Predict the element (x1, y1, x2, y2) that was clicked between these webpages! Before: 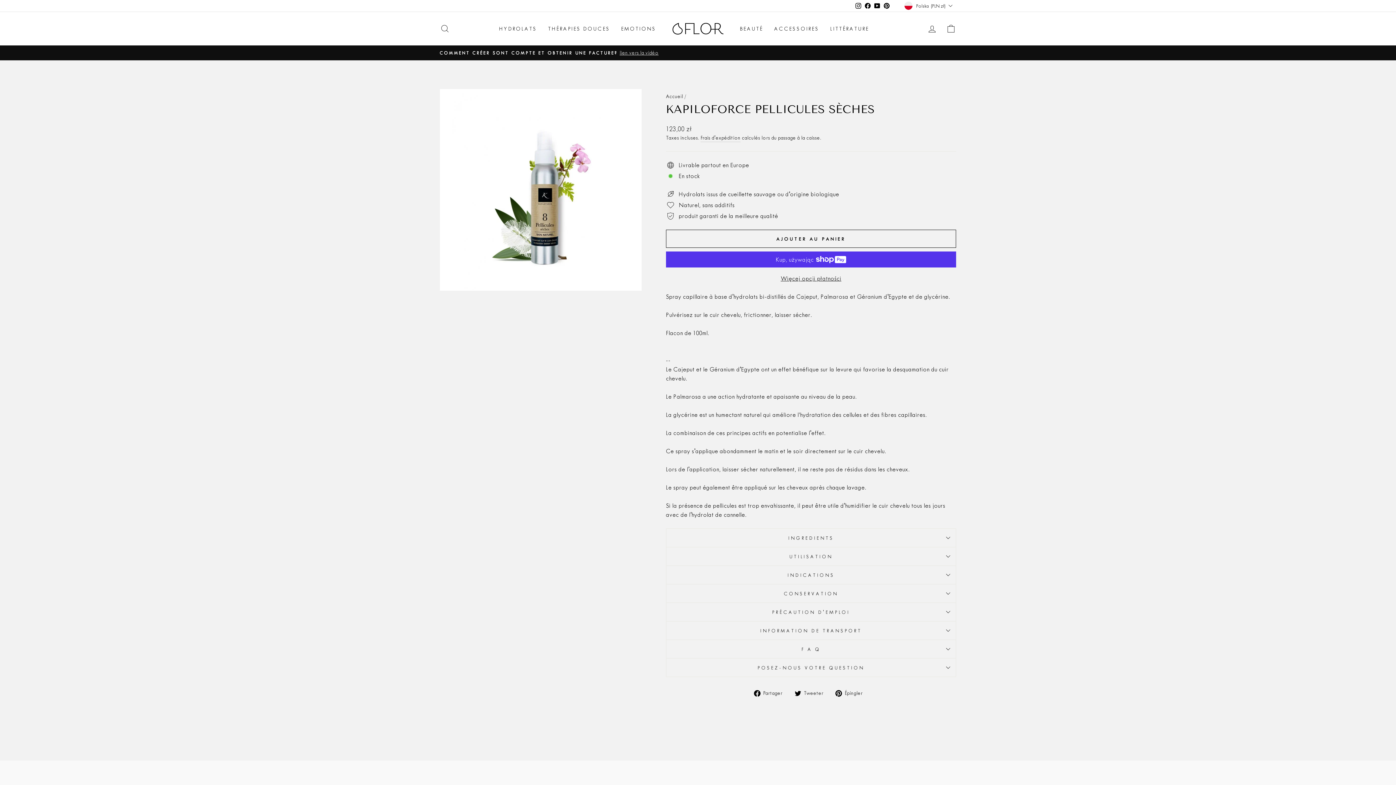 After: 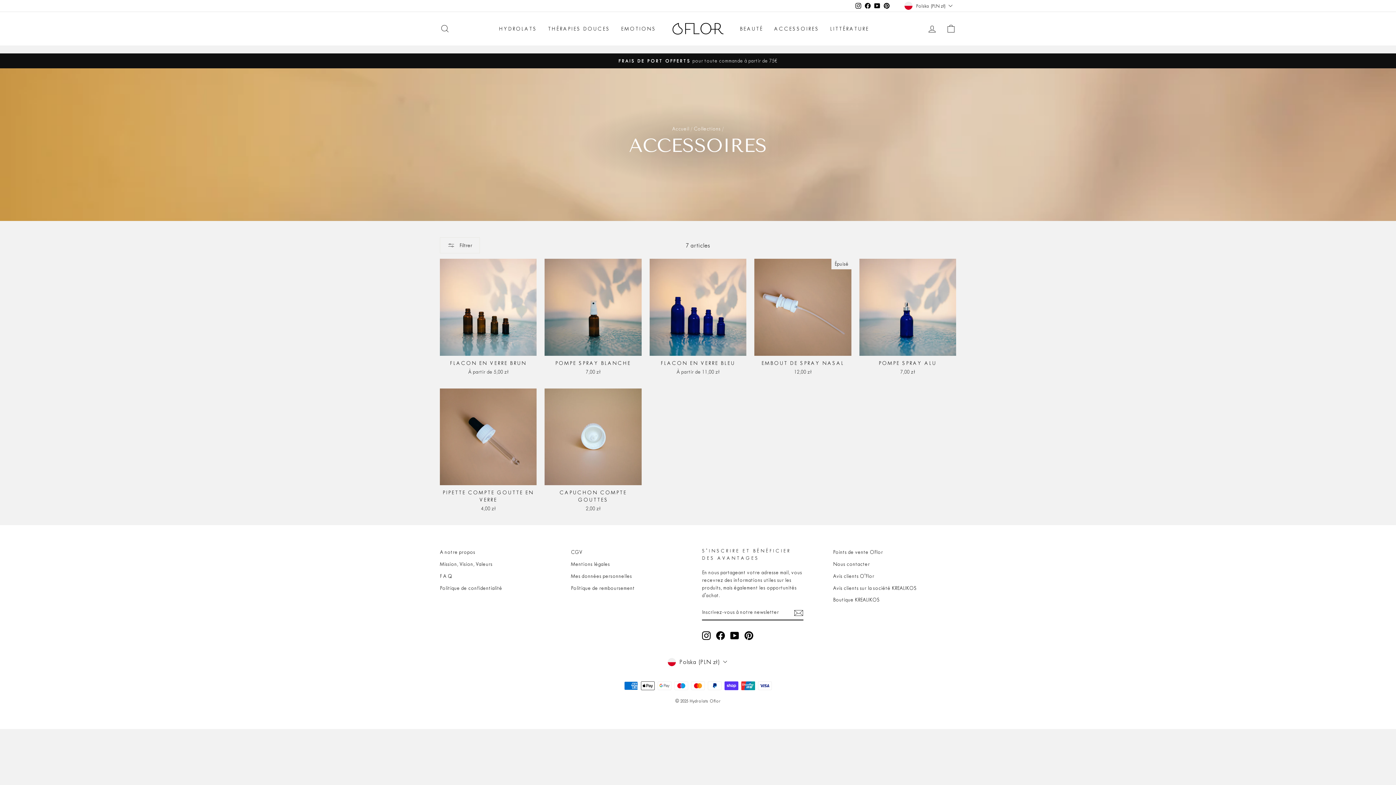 Action: label: ACCESSOIRES bbox: (768, 22, 824, 35)